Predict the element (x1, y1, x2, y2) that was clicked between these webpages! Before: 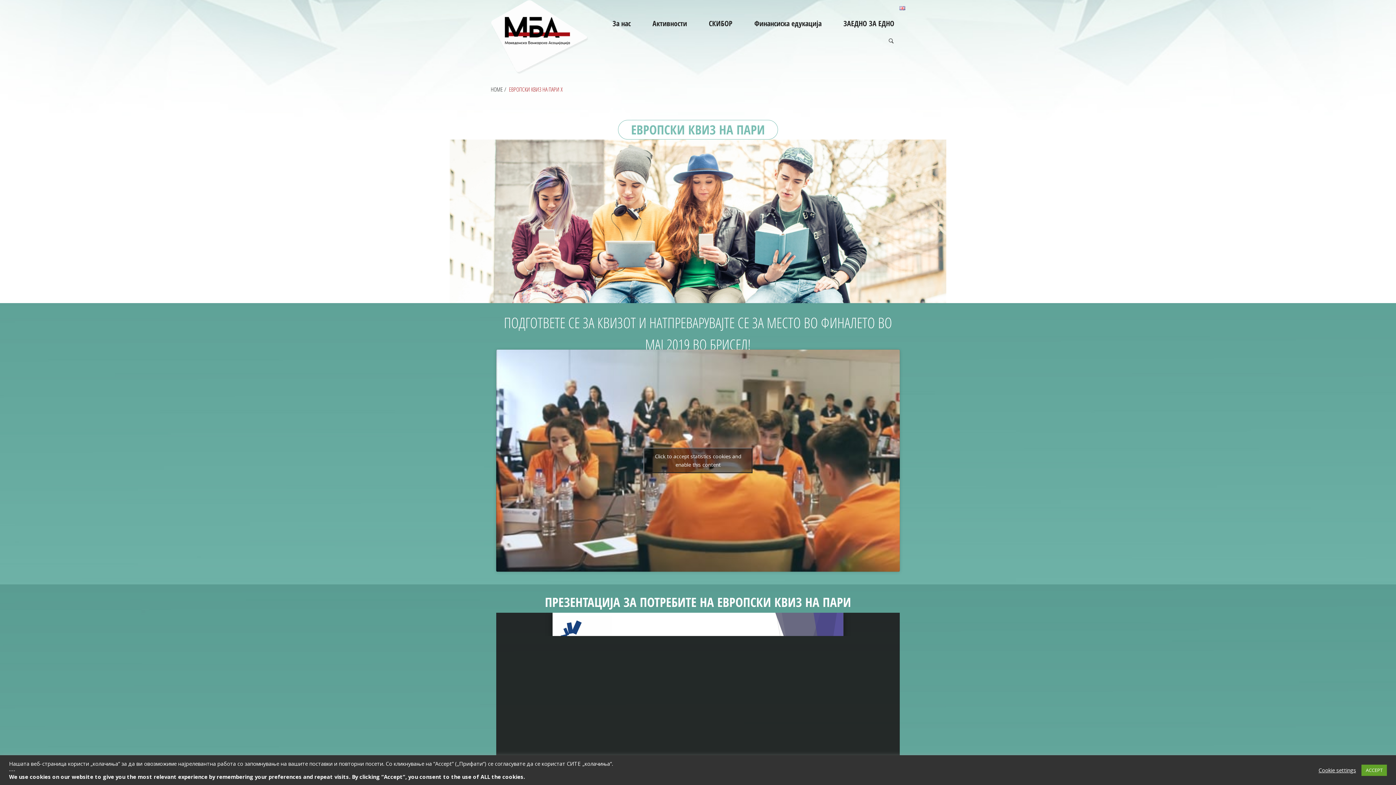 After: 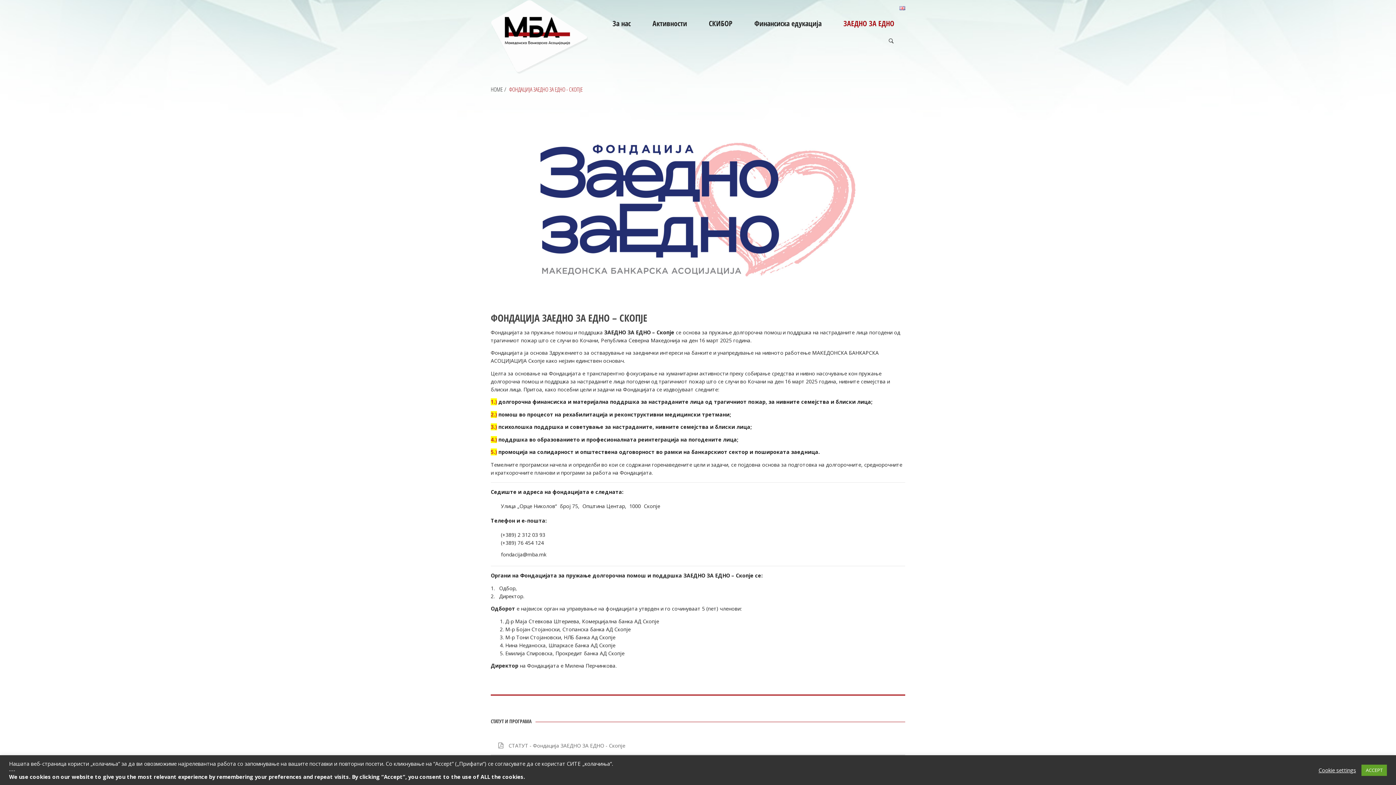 Action: bbox: (832, 15, 905, 32) label: ЗАЕДНО ЗА ЕДНО